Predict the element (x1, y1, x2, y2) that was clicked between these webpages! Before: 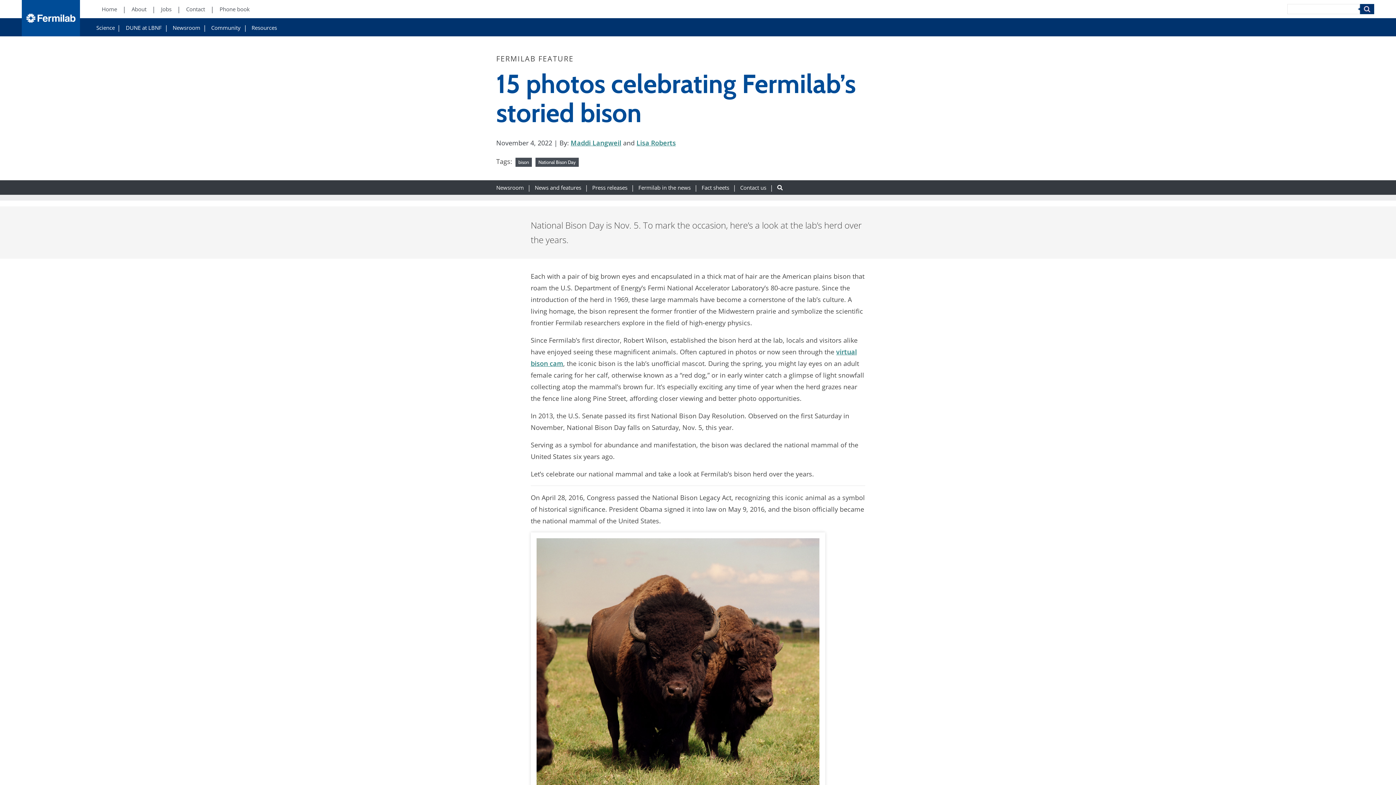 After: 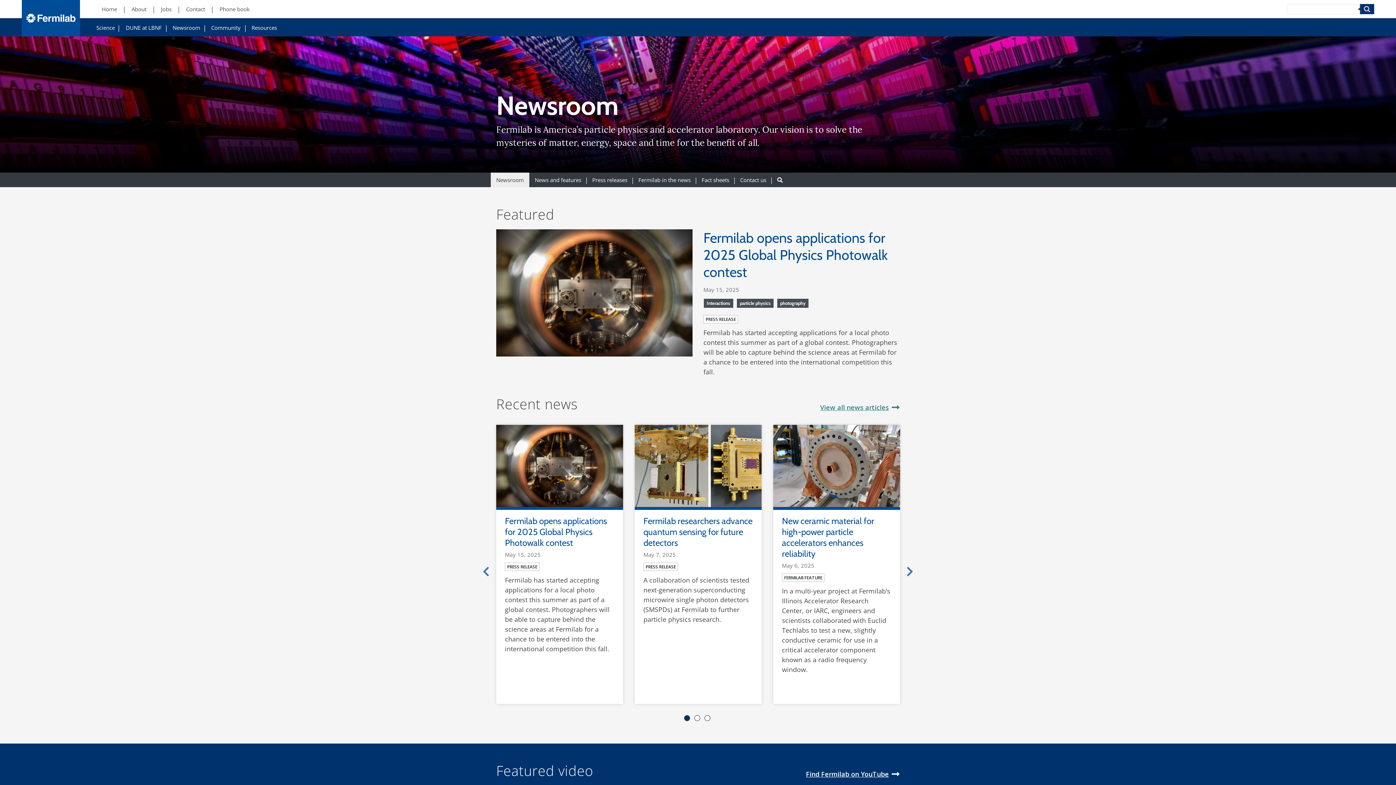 Action: label: Newsroom bbox: (496, 184, 524, 190)